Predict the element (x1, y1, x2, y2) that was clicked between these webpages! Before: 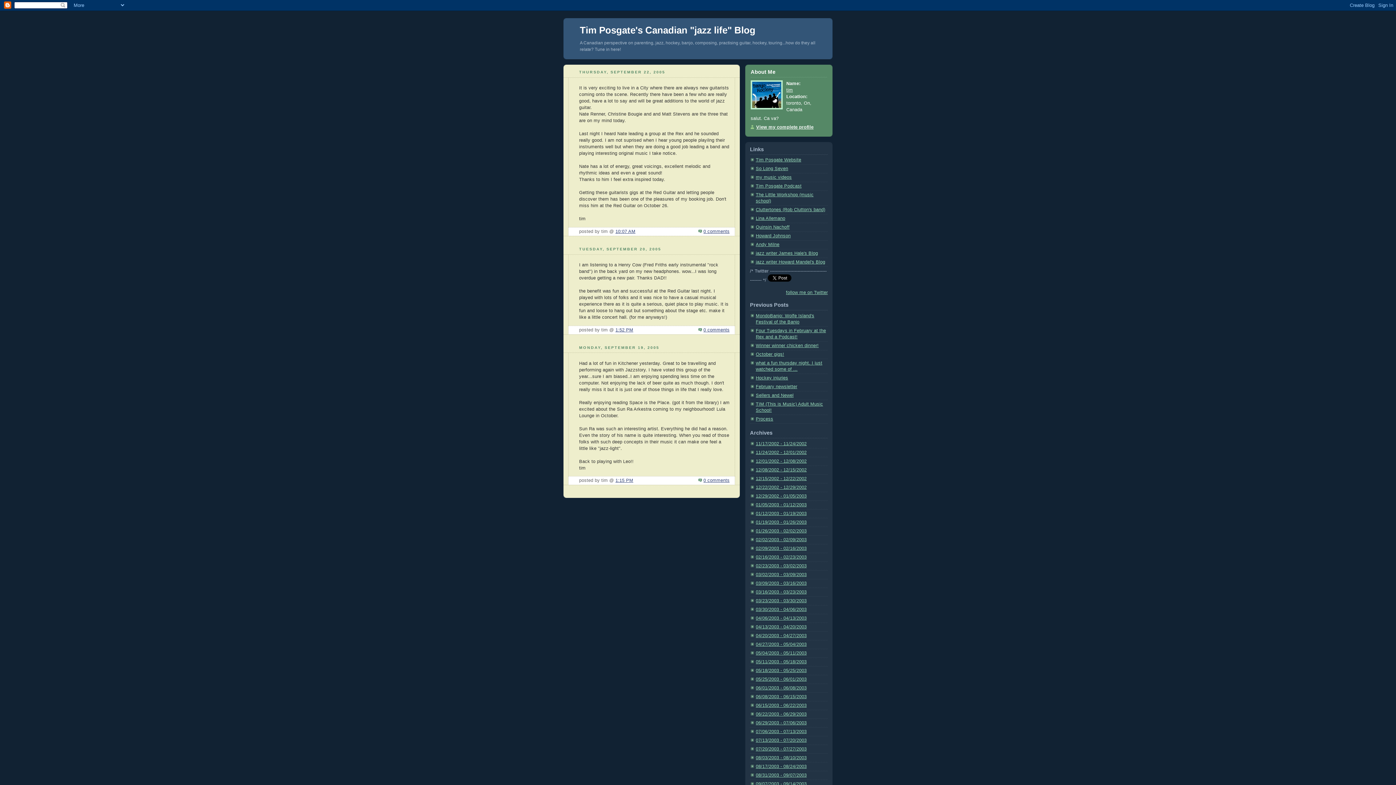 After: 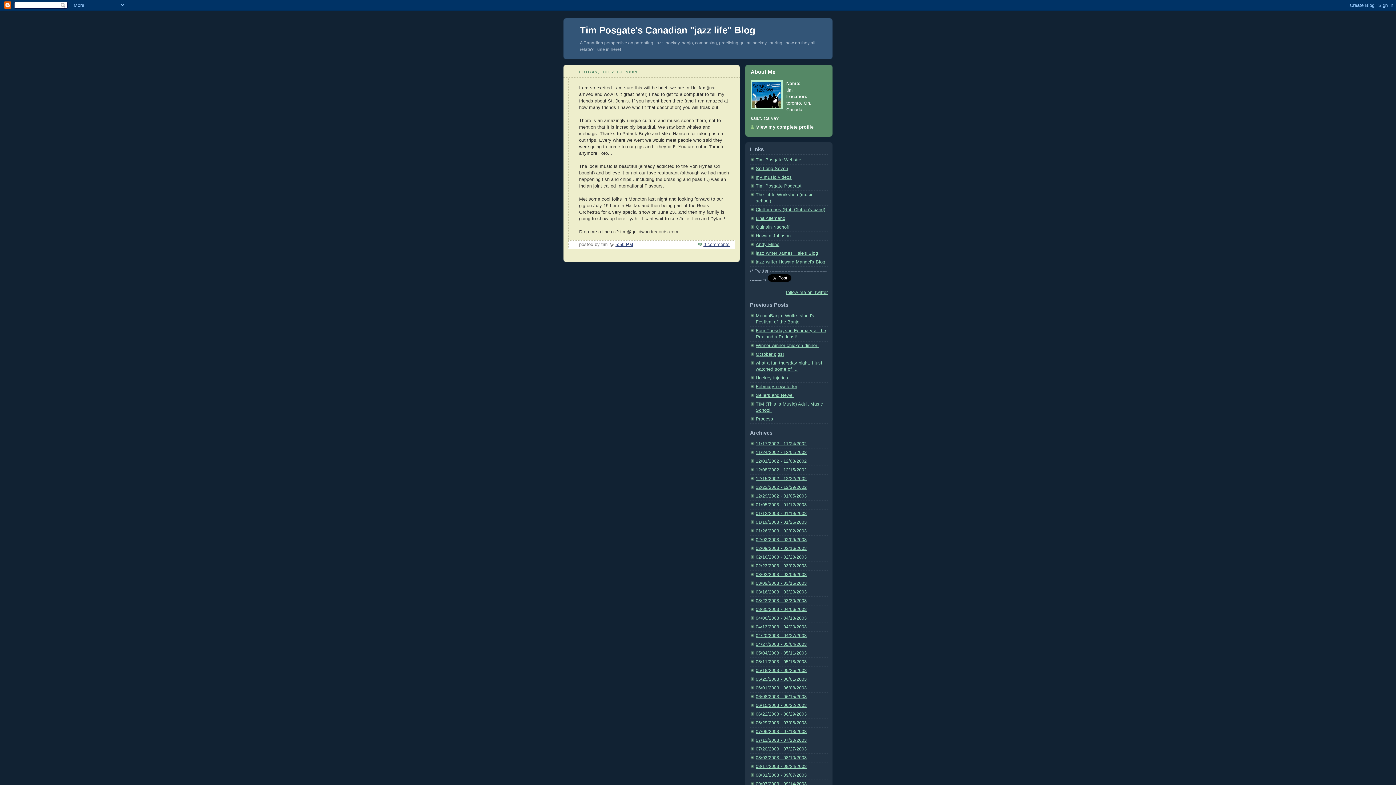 Action: label: 07/13/2003 - 07/20/2003 bbox: (756, 738, 806, 743)